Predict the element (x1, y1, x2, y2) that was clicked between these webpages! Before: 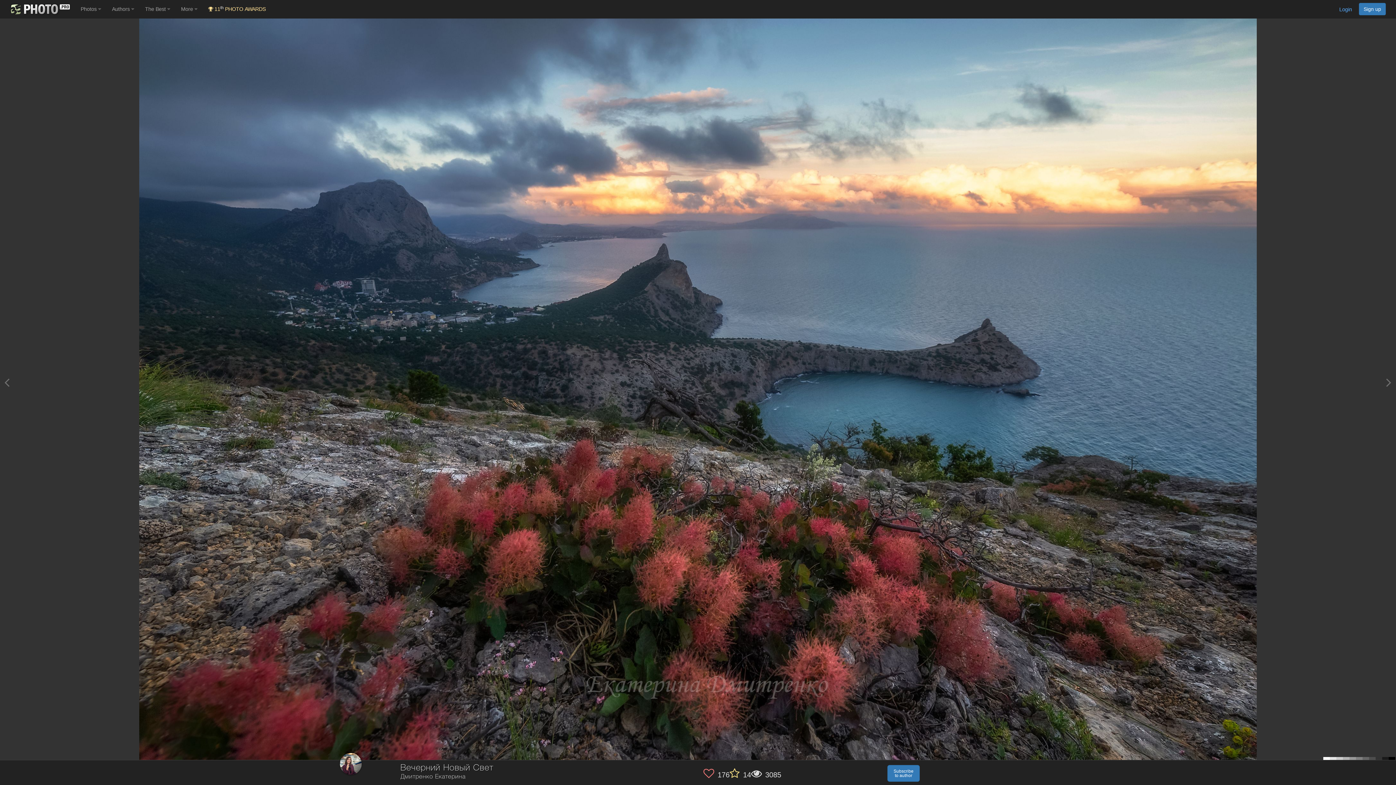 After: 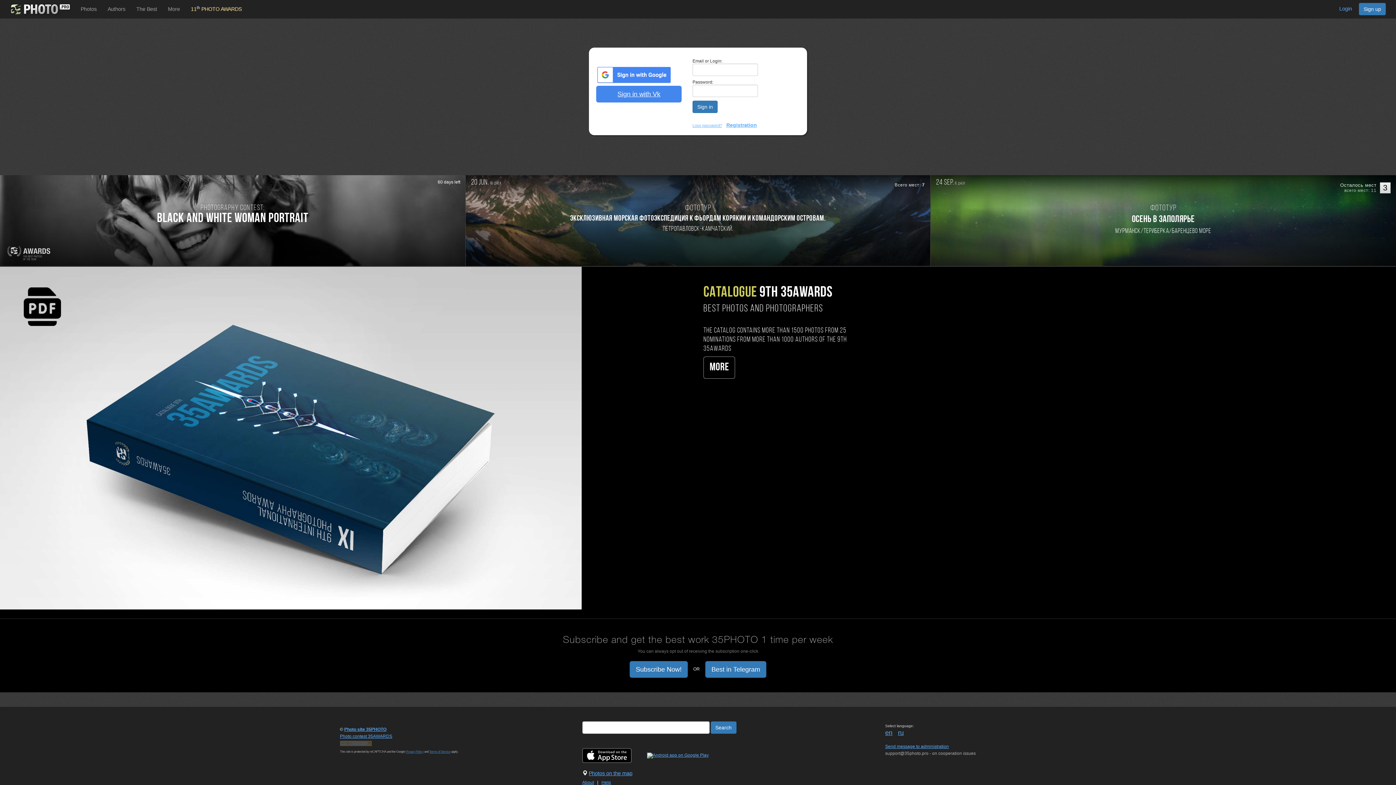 Action: bbox: (1339, 6, 1352, 12) label: Login